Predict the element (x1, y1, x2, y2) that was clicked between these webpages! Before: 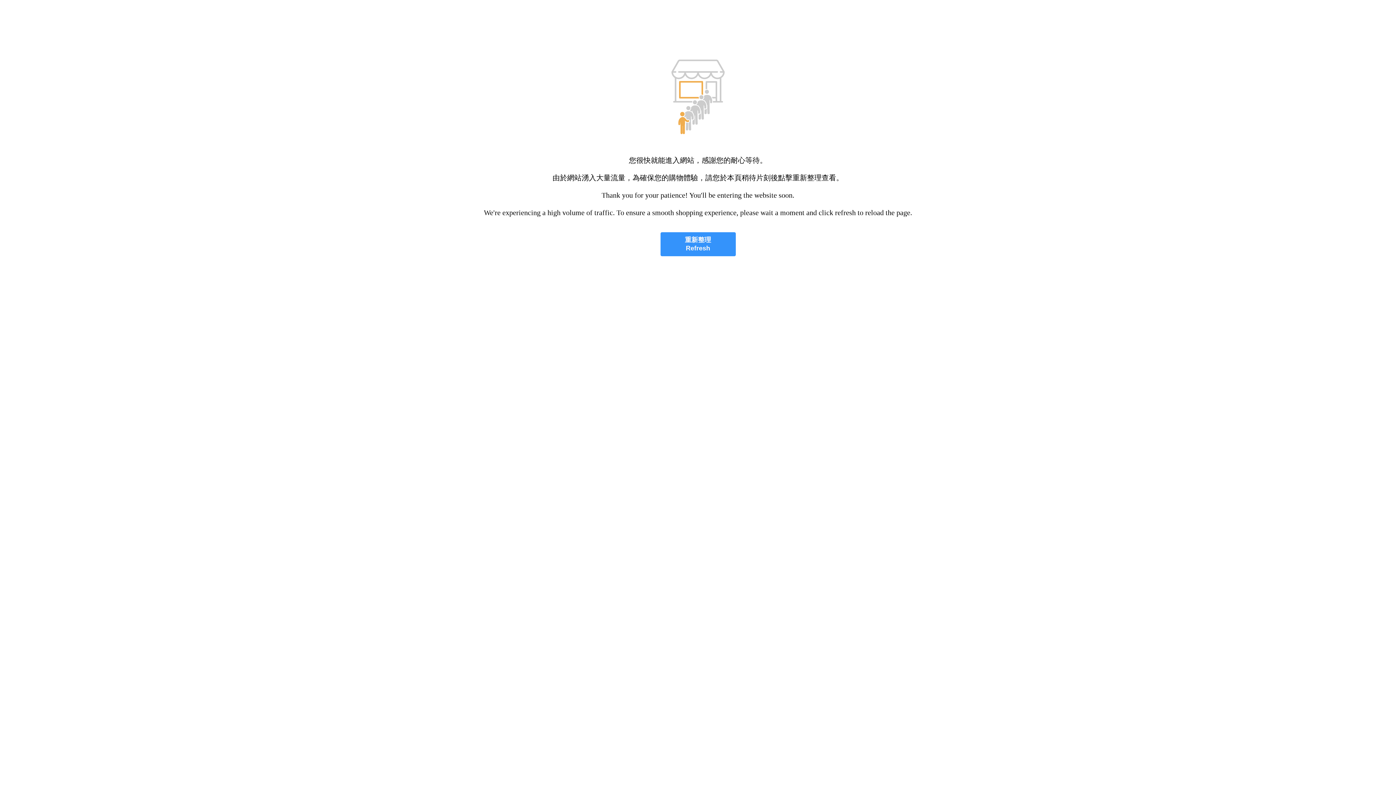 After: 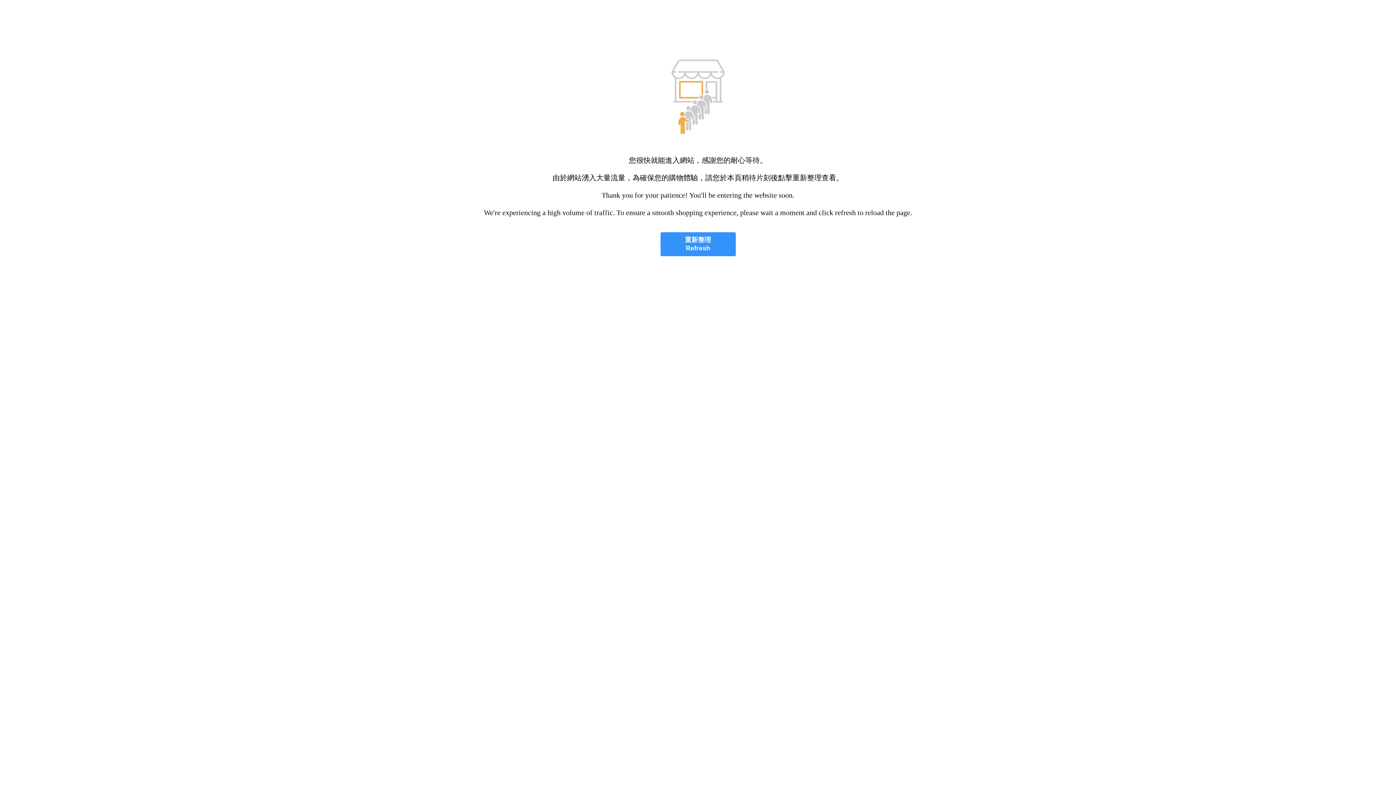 Action: bbox: (660, 232, 735, 256) label: 重新整理
Refresh